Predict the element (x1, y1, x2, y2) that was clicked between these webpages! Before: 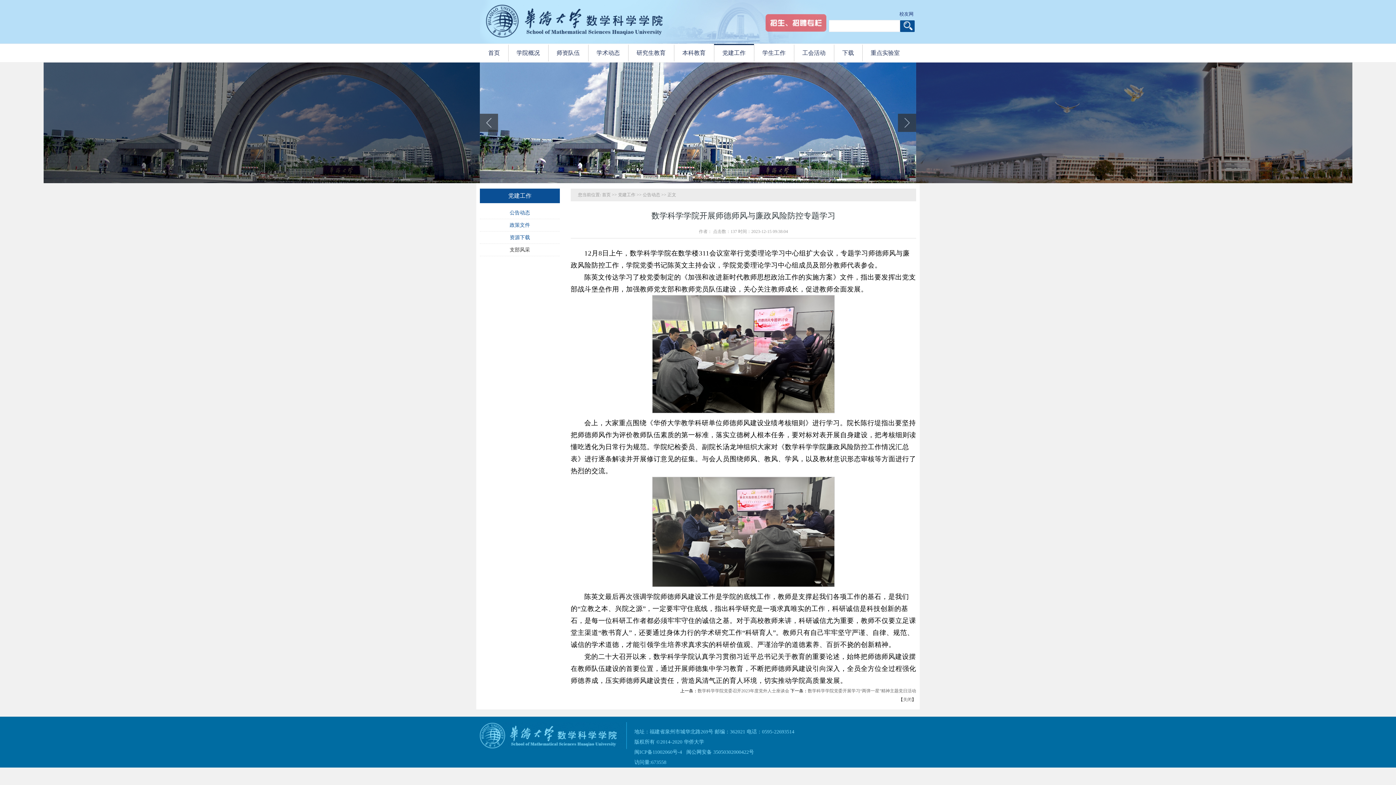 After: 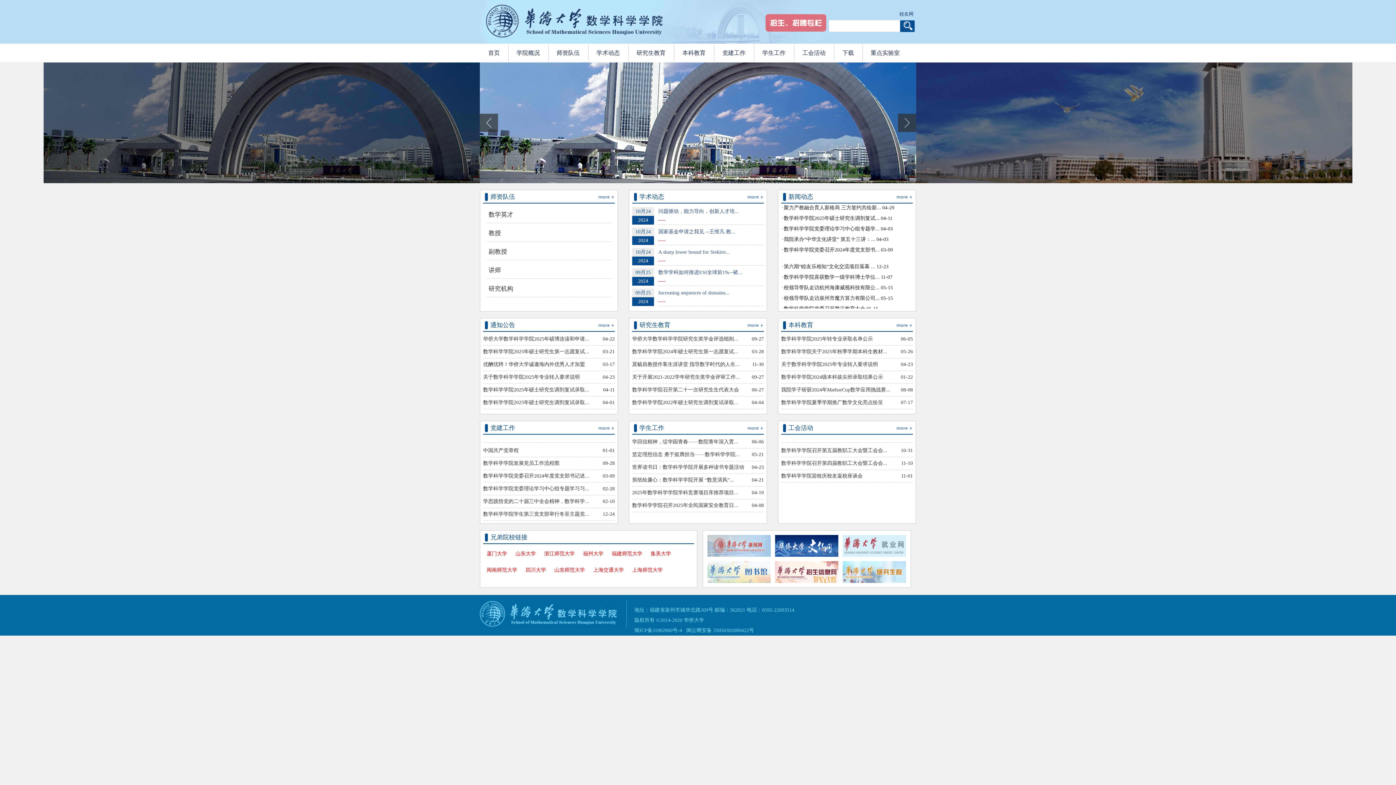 Action: bbox: (480, 44, 508, 62) label: 首页